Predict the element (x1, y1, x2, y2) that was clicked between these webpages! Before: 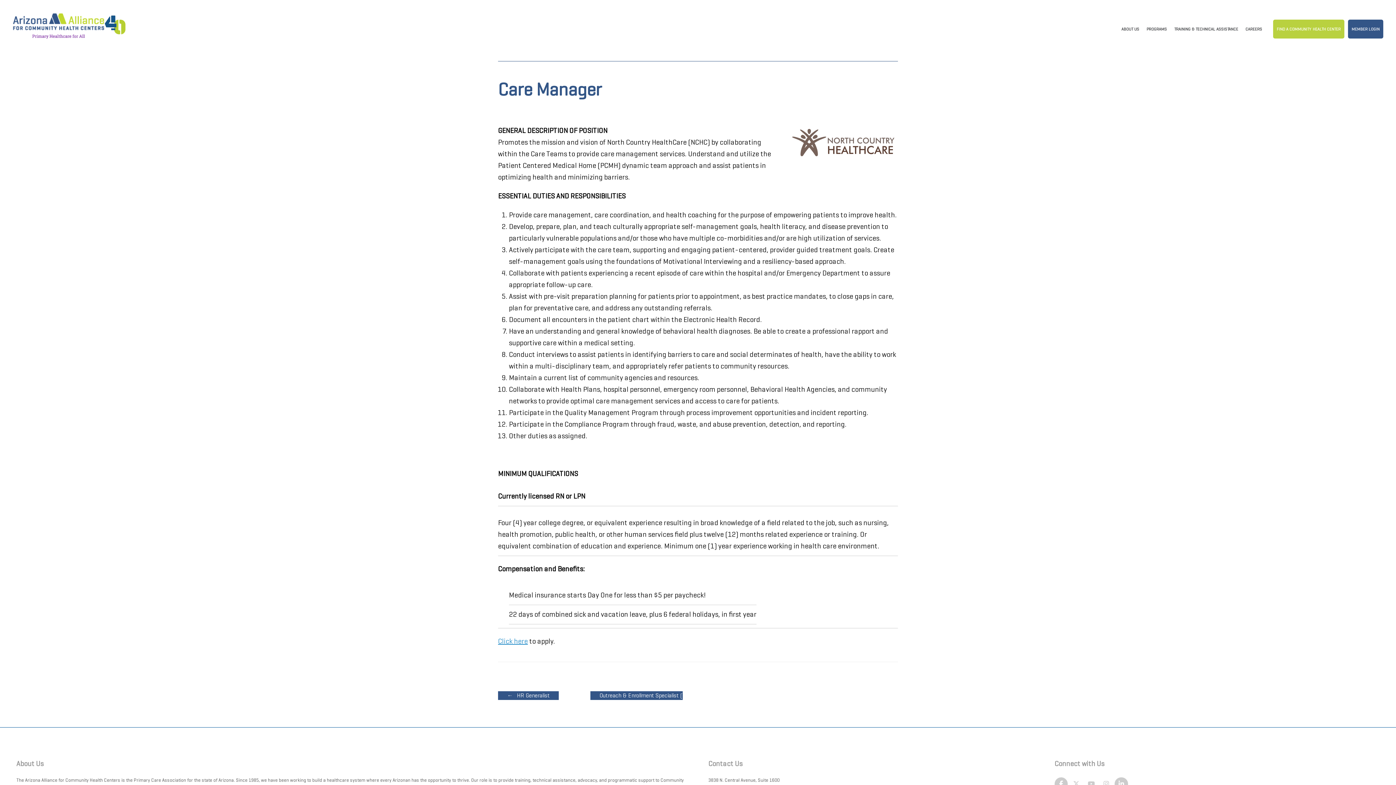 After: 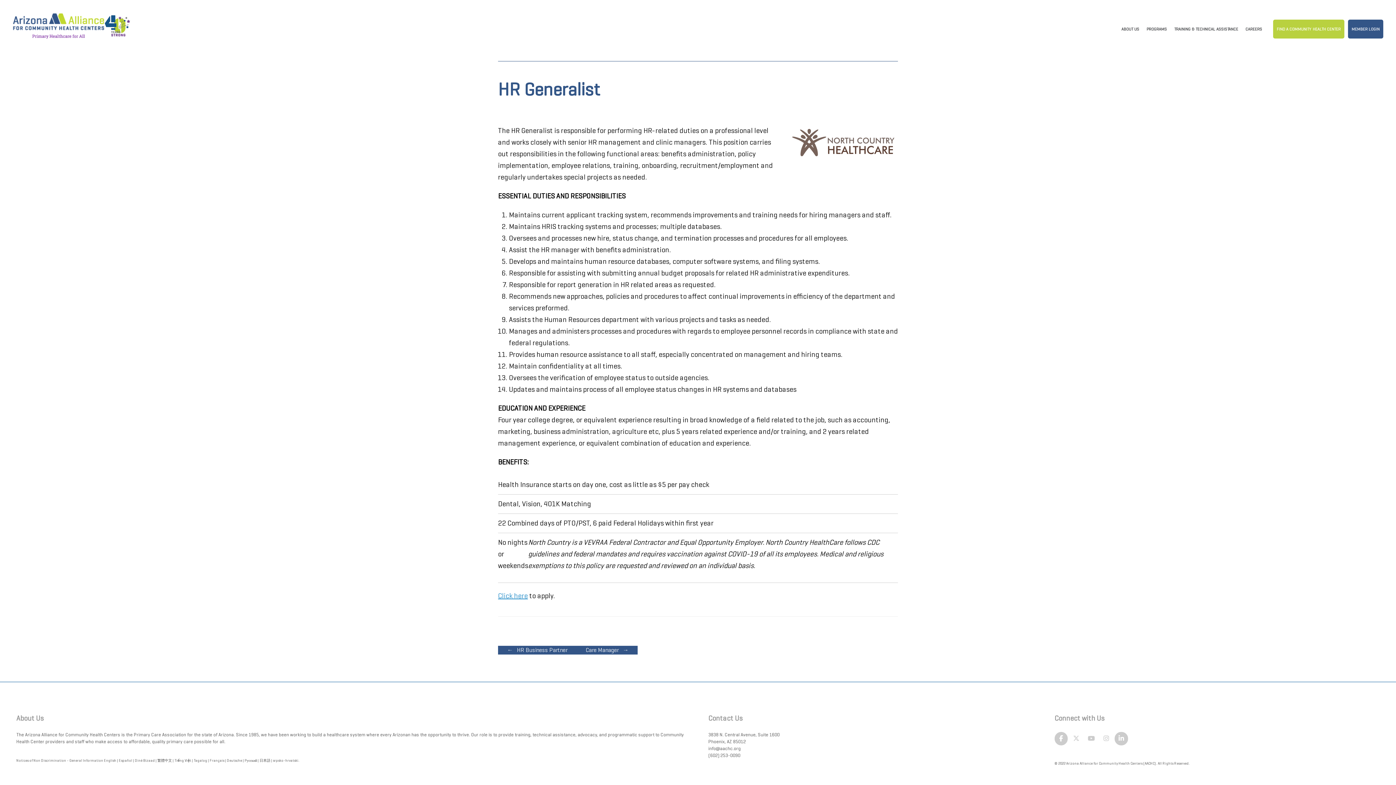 Action: label: ← HR Generalist bbox: (498, 686, 558, 704)